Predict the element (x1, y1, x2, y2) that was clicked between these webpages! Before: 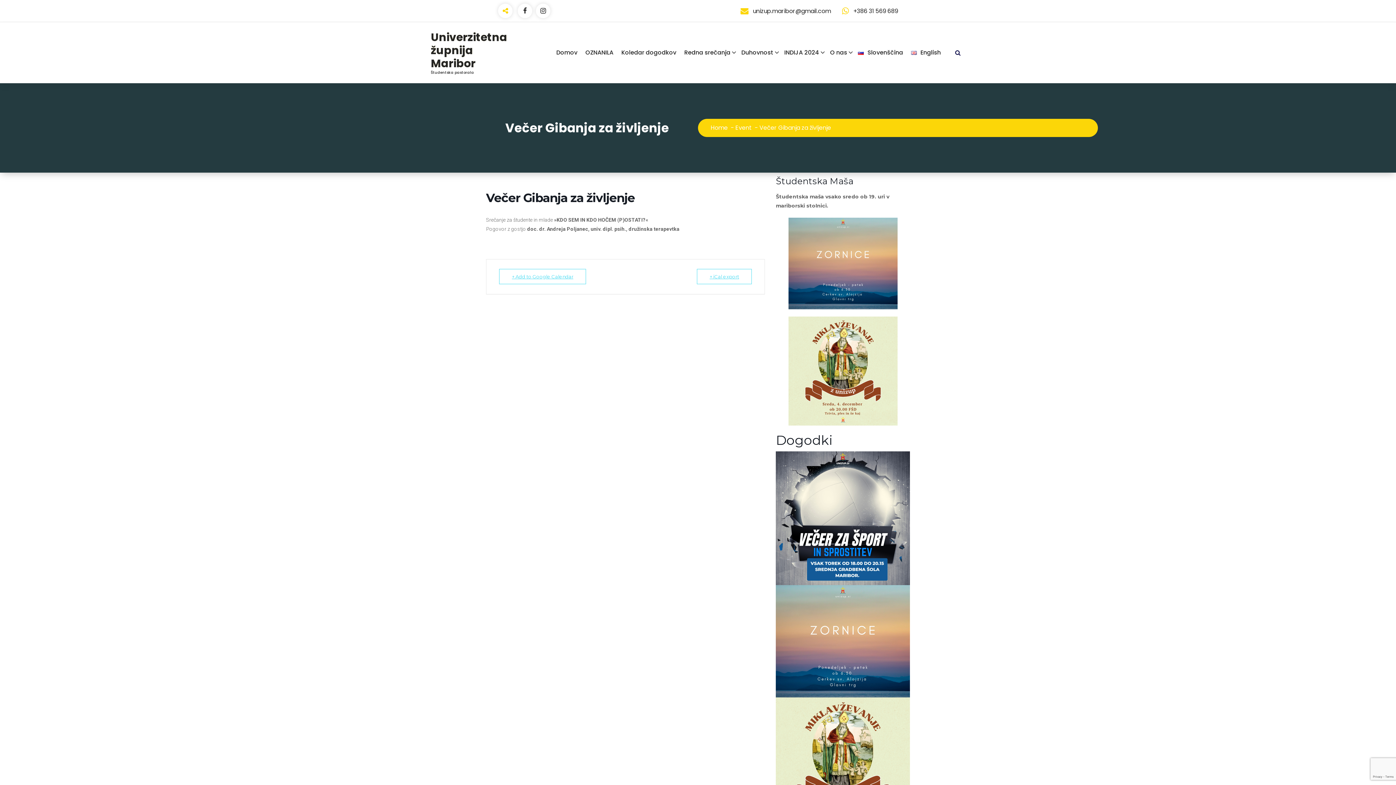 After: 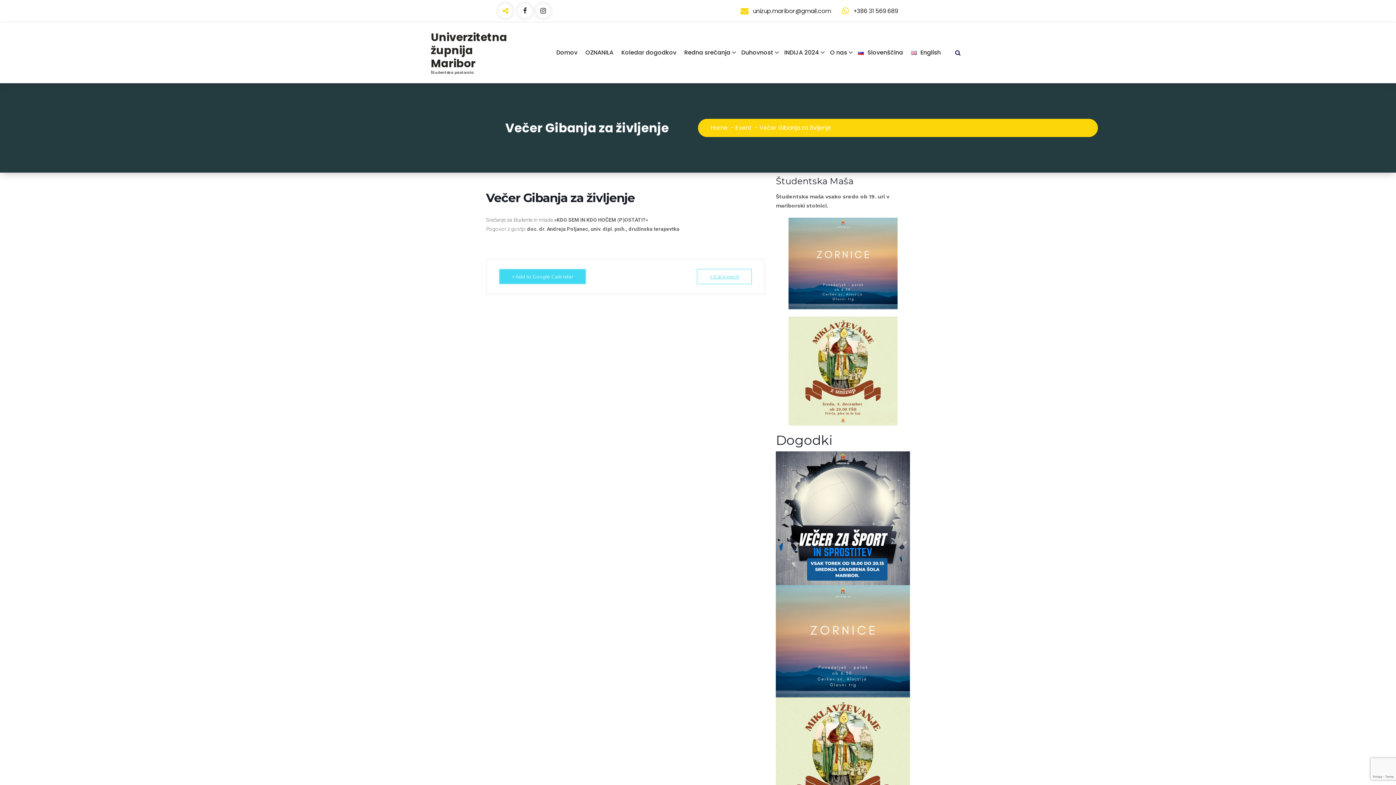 Action: label: + Add to Google Calendar bbox: (499, 269, 586, 284)